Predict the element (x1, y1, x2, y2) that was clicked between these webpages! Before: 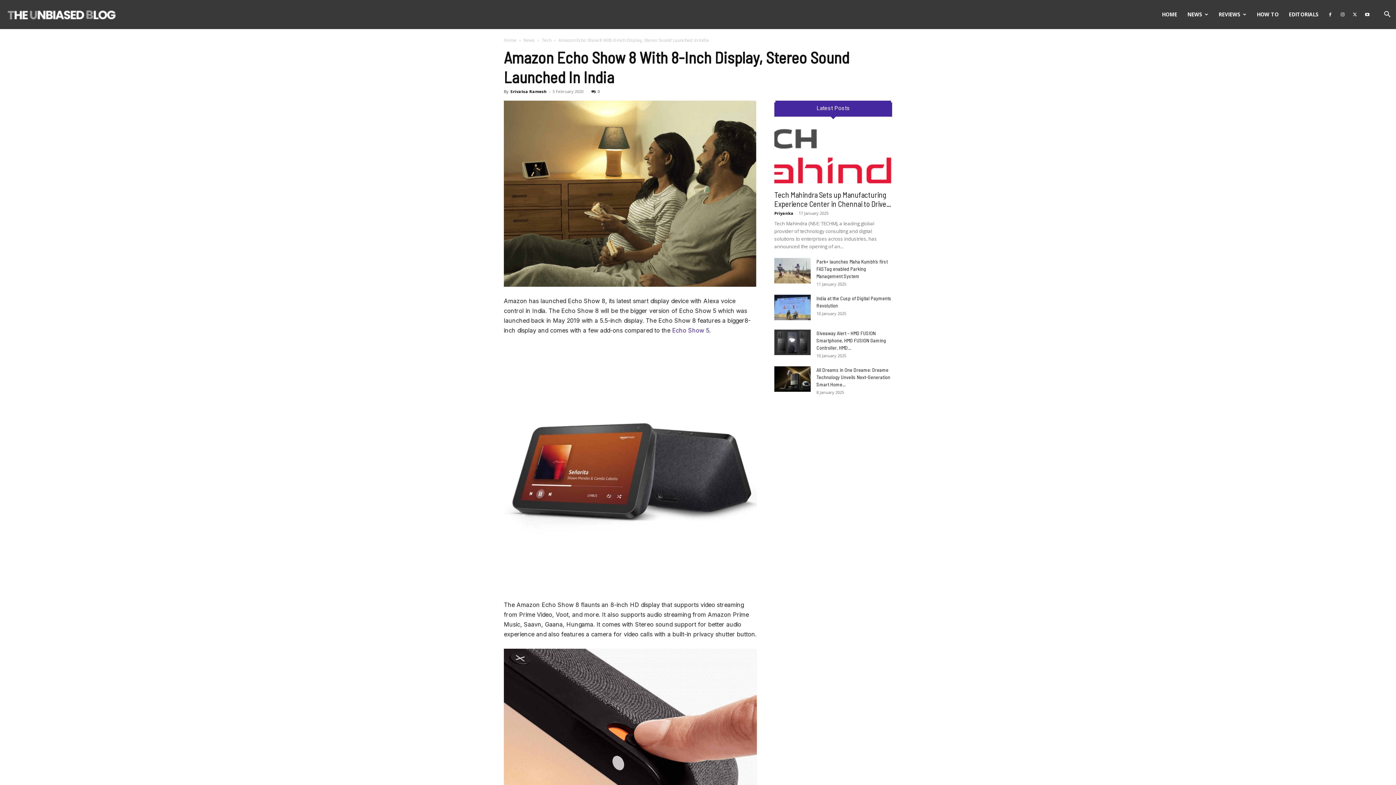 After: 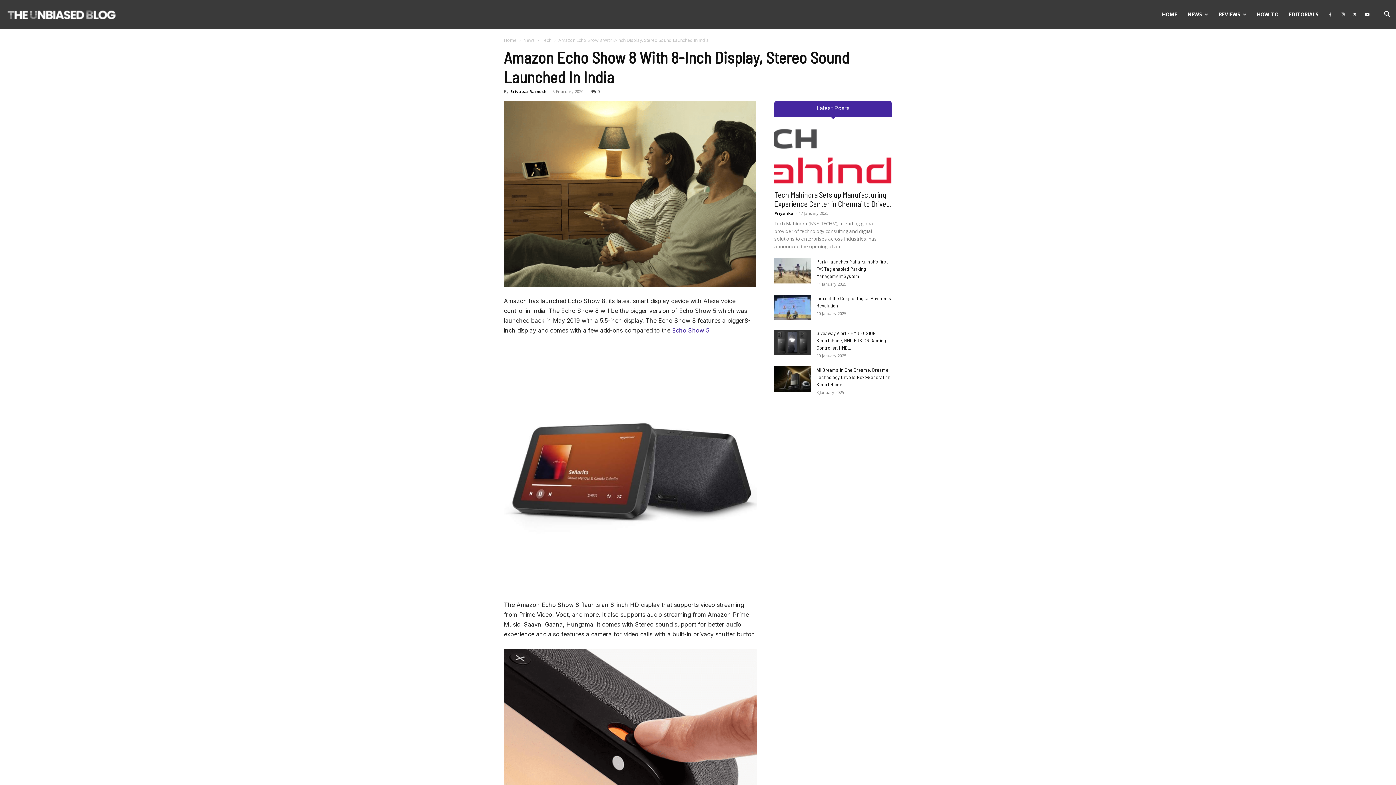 Action: label:  Echo Show 5 bbox: (670, 326, 709, 334)